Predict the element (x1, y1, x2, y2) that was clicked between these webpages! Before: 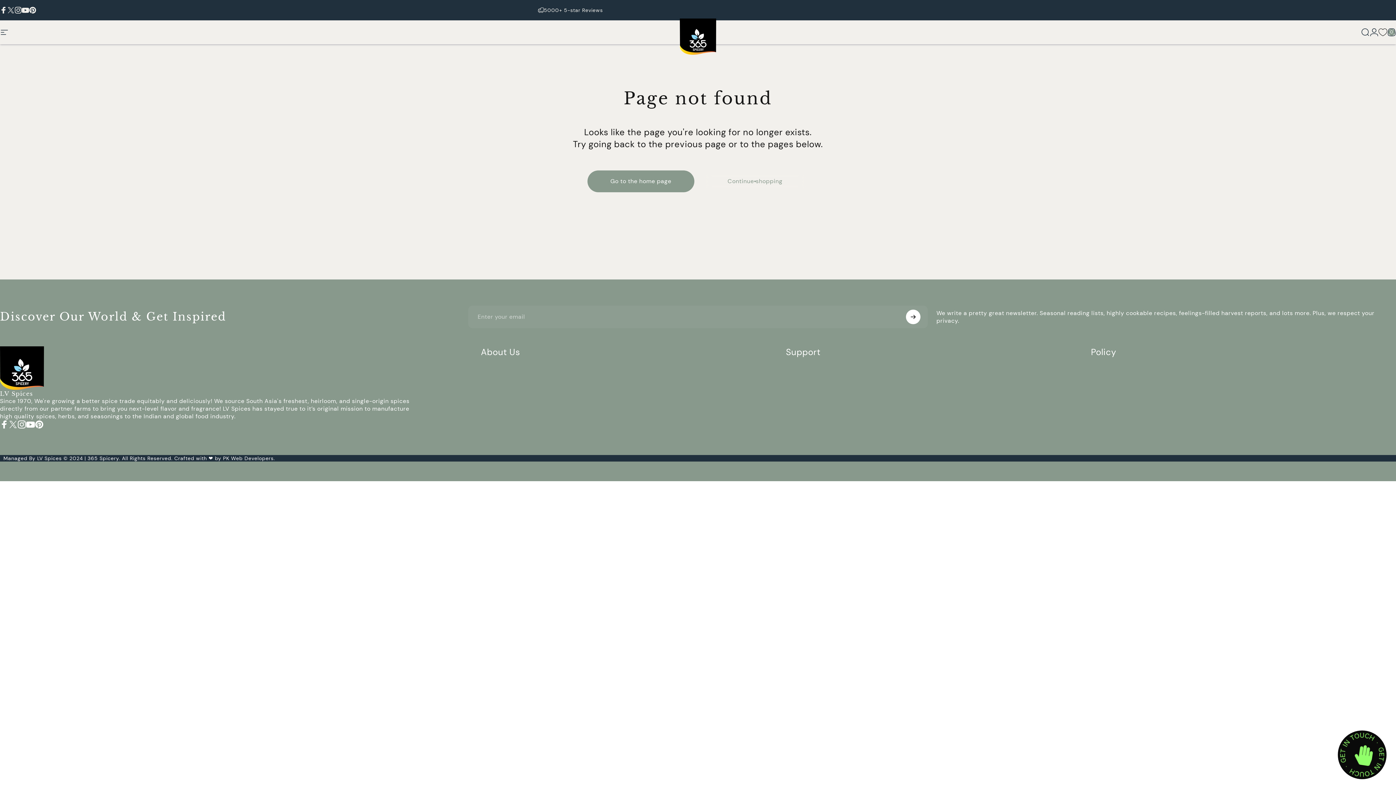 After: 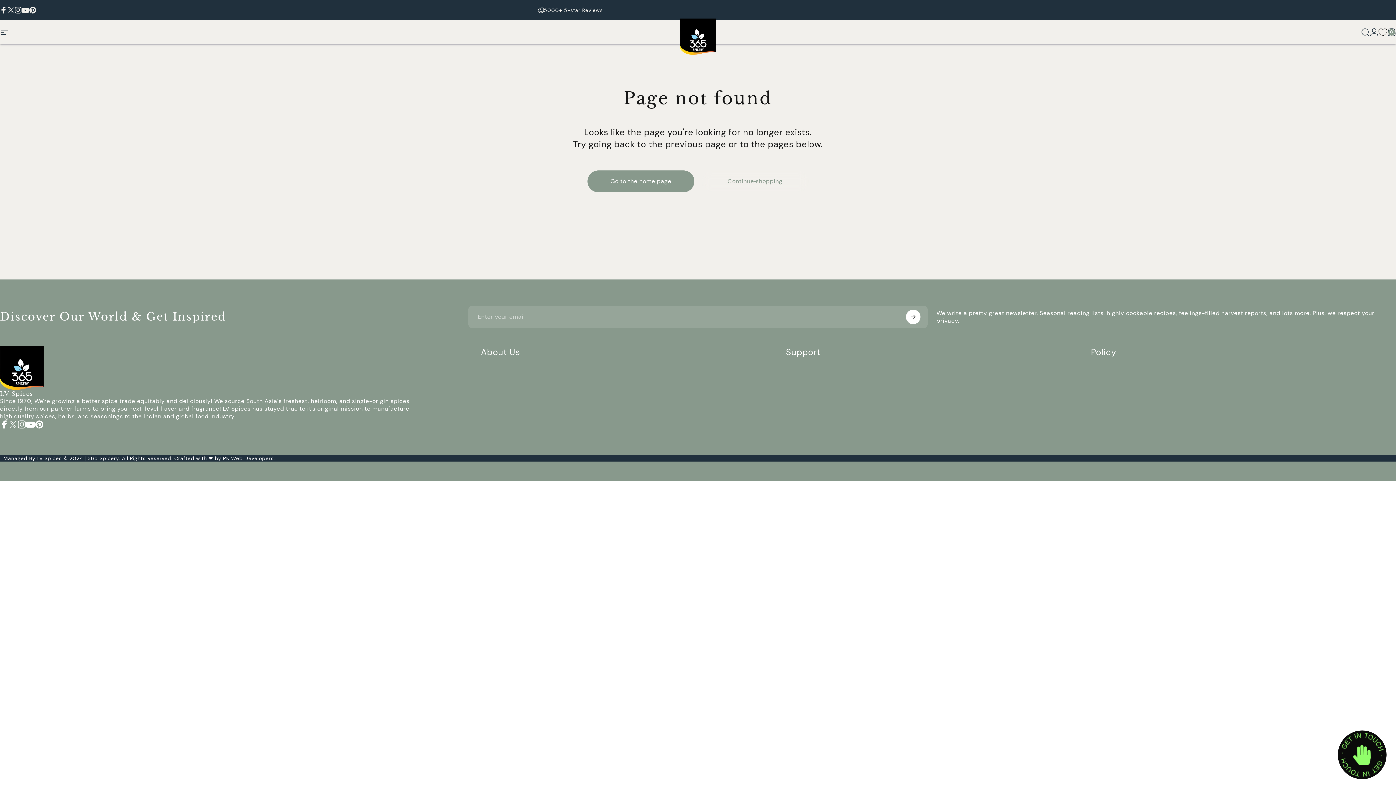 Action: bbox: (906, 309, 920, 324) label: Subscribe